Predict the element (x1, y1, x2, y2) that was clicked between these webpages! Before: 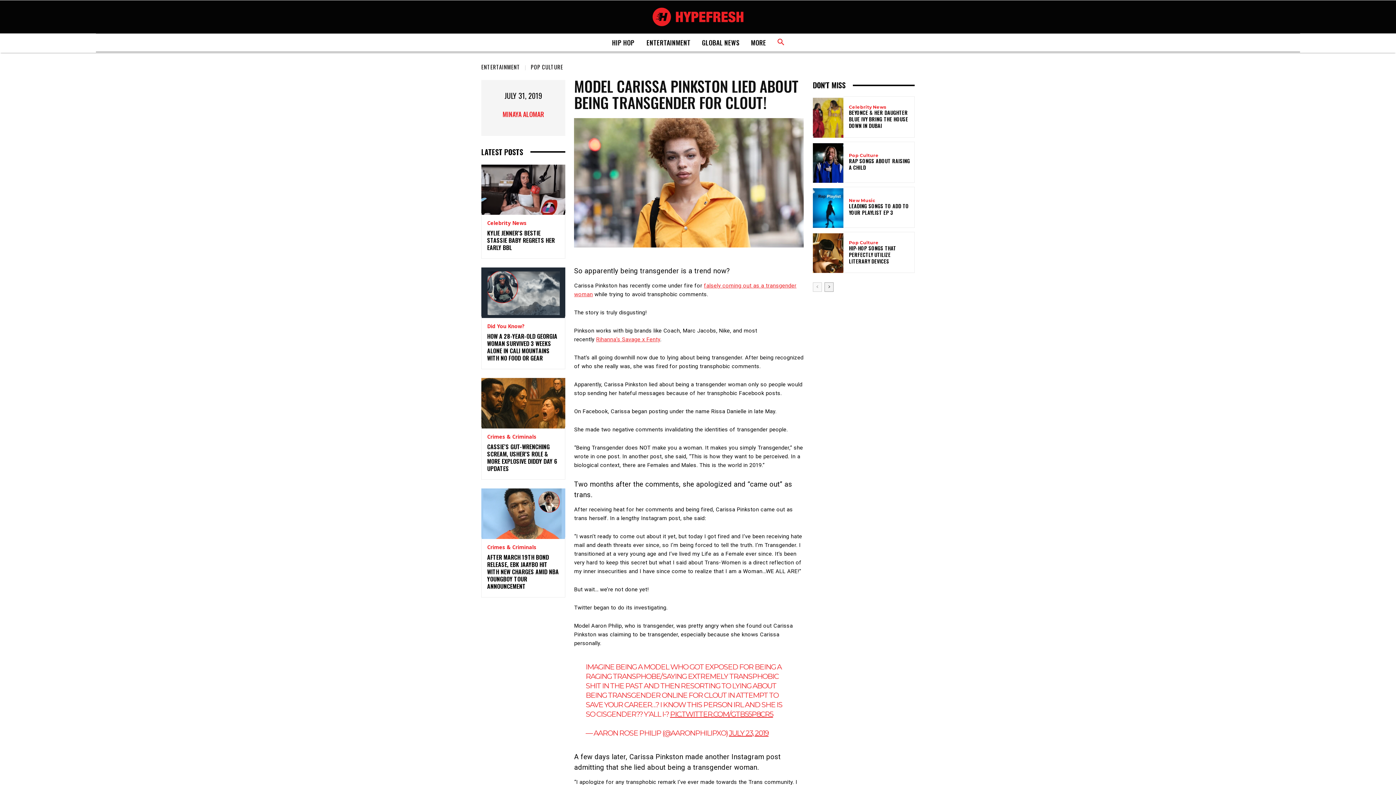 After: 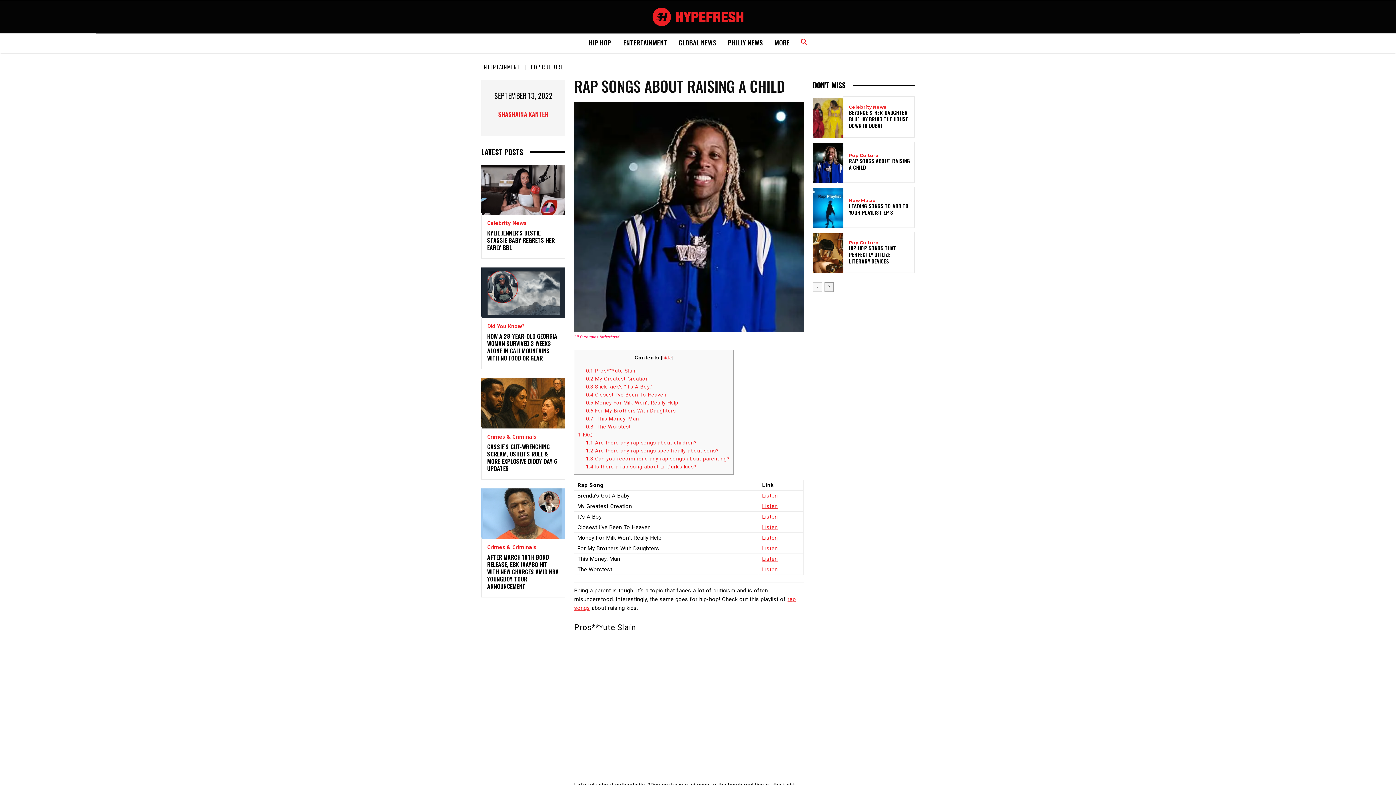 Action: label: RAP SONGS ABOUT RAISING A CHILD bbox: (849, 157, 910, 171)